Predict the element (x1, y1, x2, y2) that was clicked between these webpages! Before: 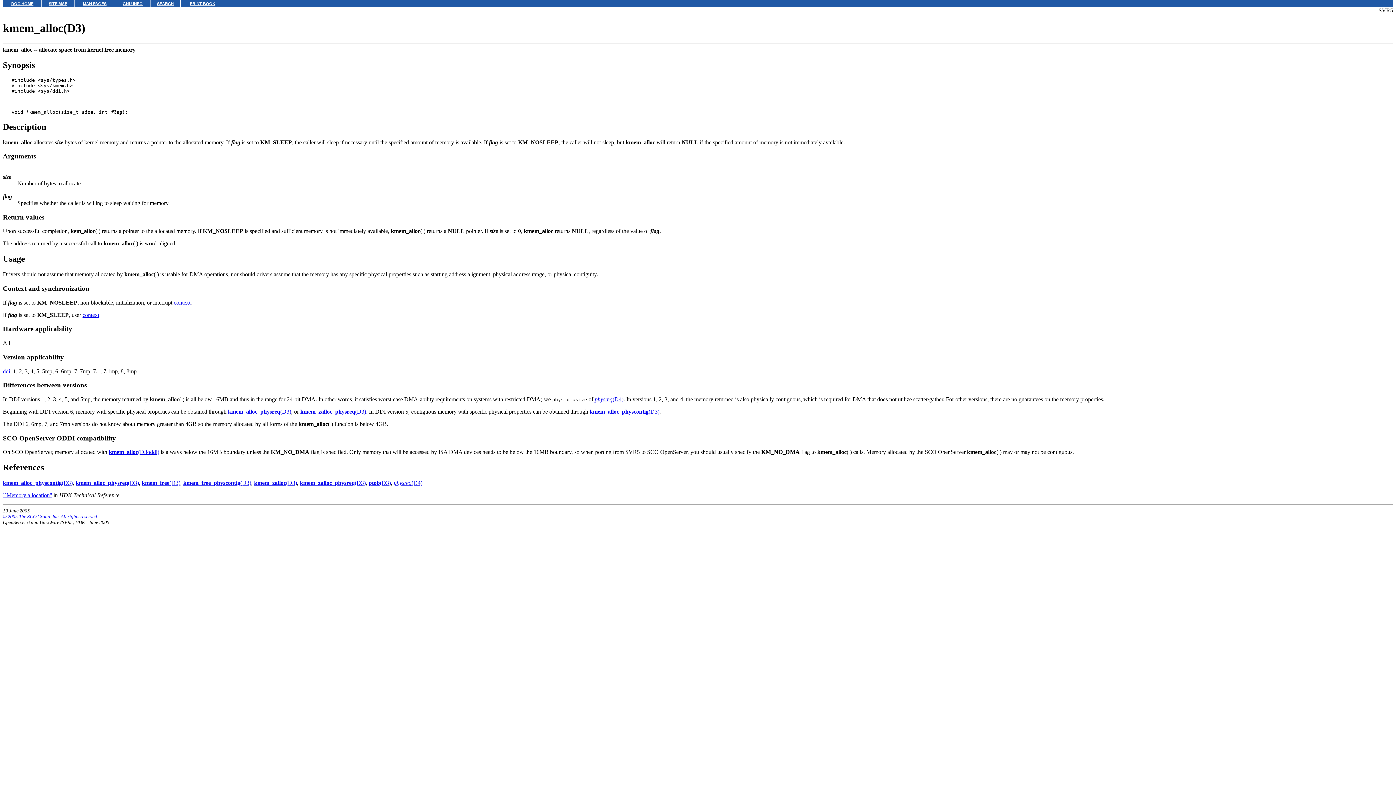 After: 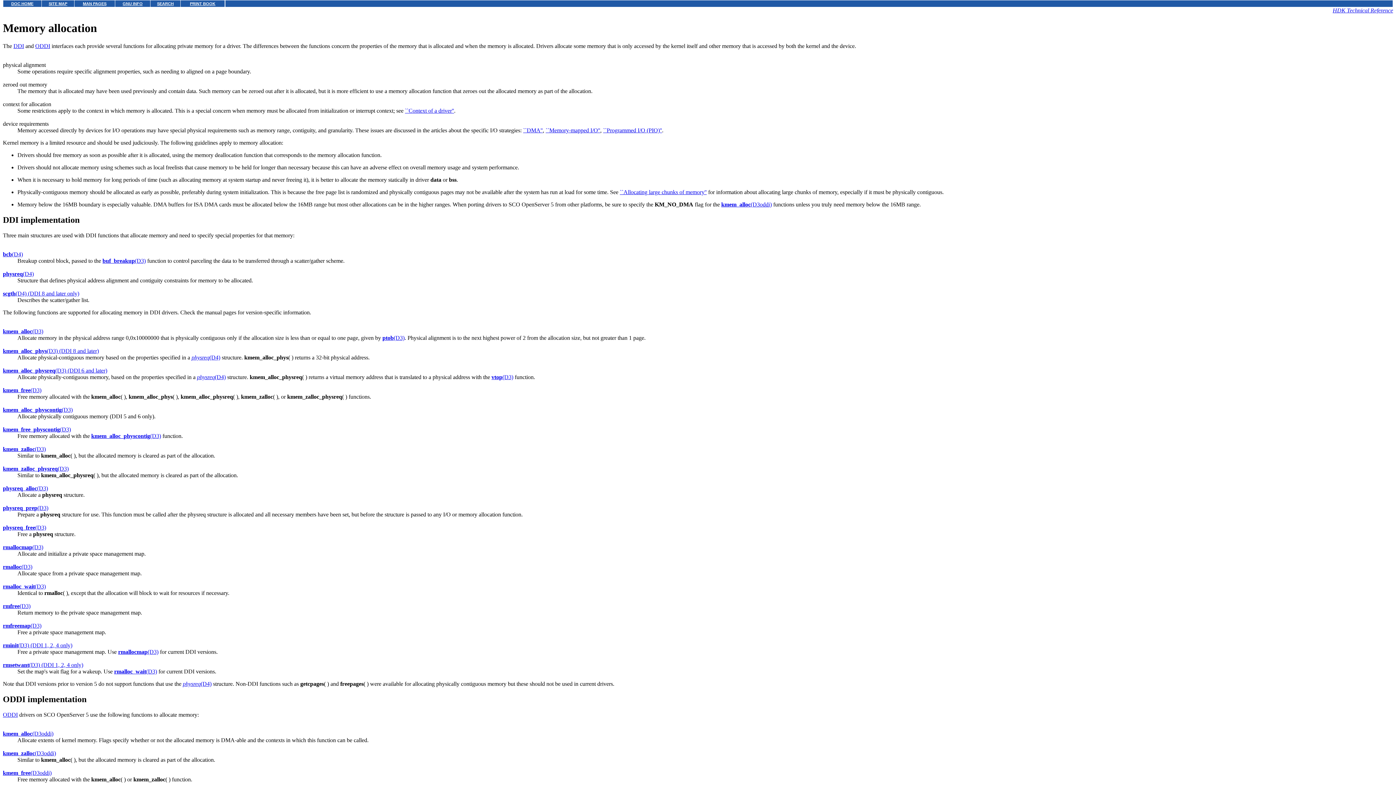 Action: bbox: (2, 492, 52, 498) label: ``Memory allocation''